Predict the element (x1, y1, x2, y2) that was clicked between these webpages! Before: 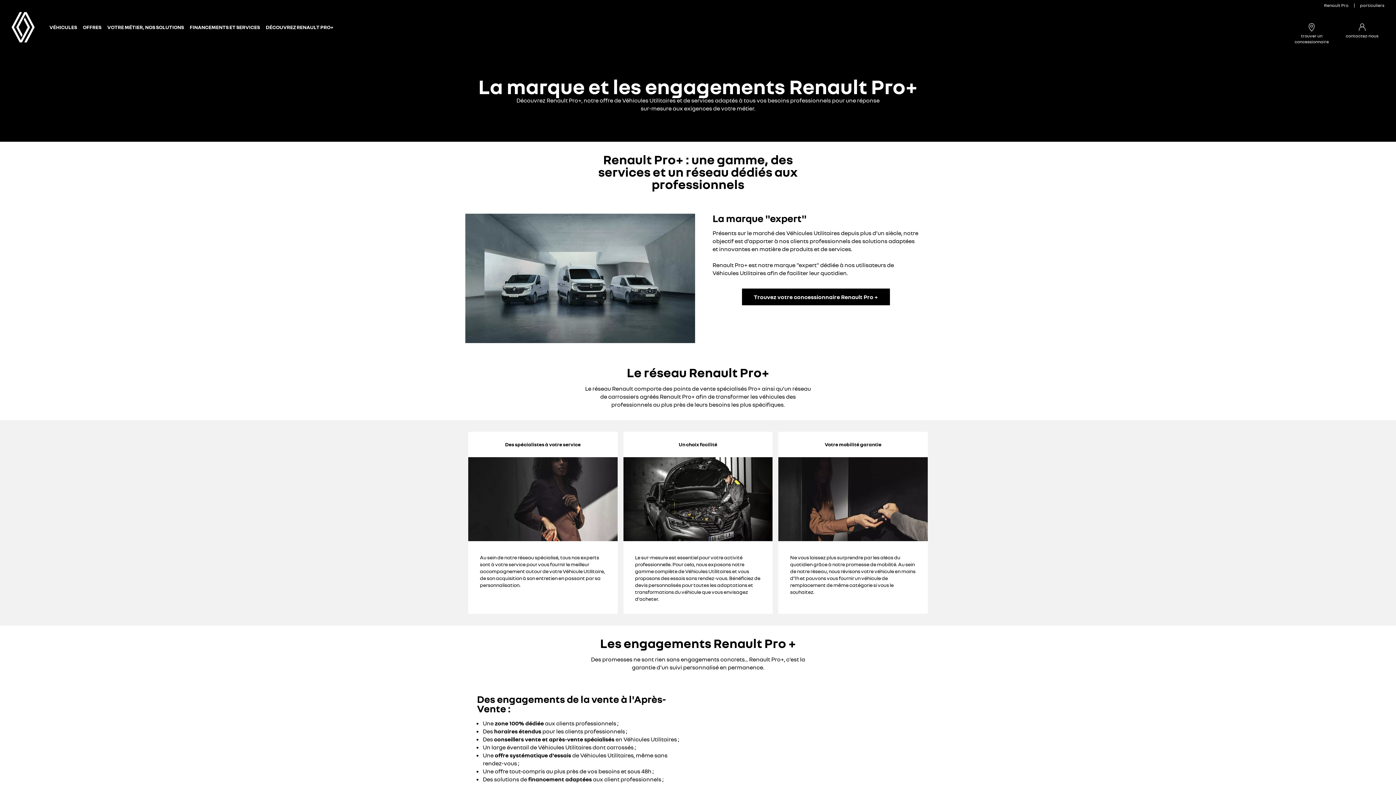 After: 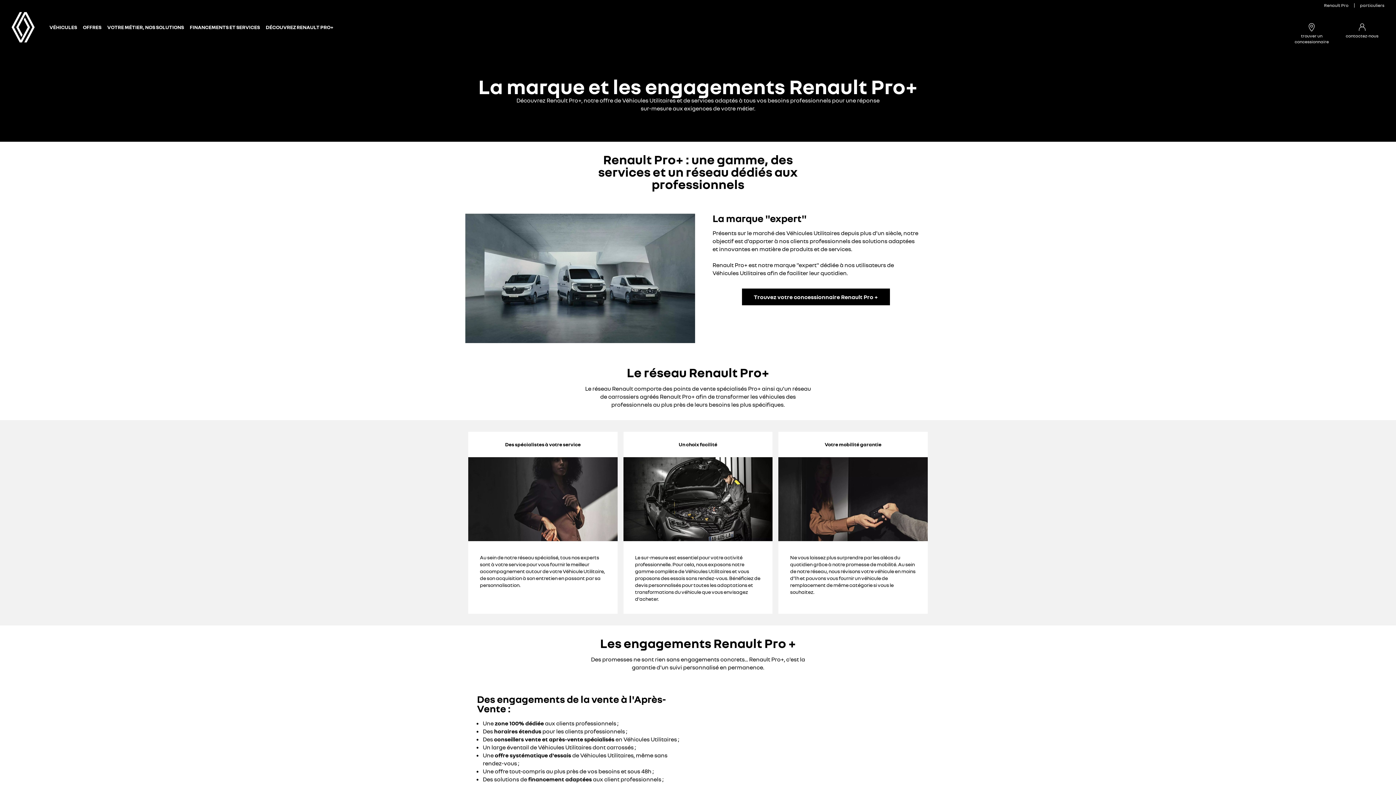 Action: bbox: (186, 24, 262, 30) label: FINANCEMENTS ET SERVICES